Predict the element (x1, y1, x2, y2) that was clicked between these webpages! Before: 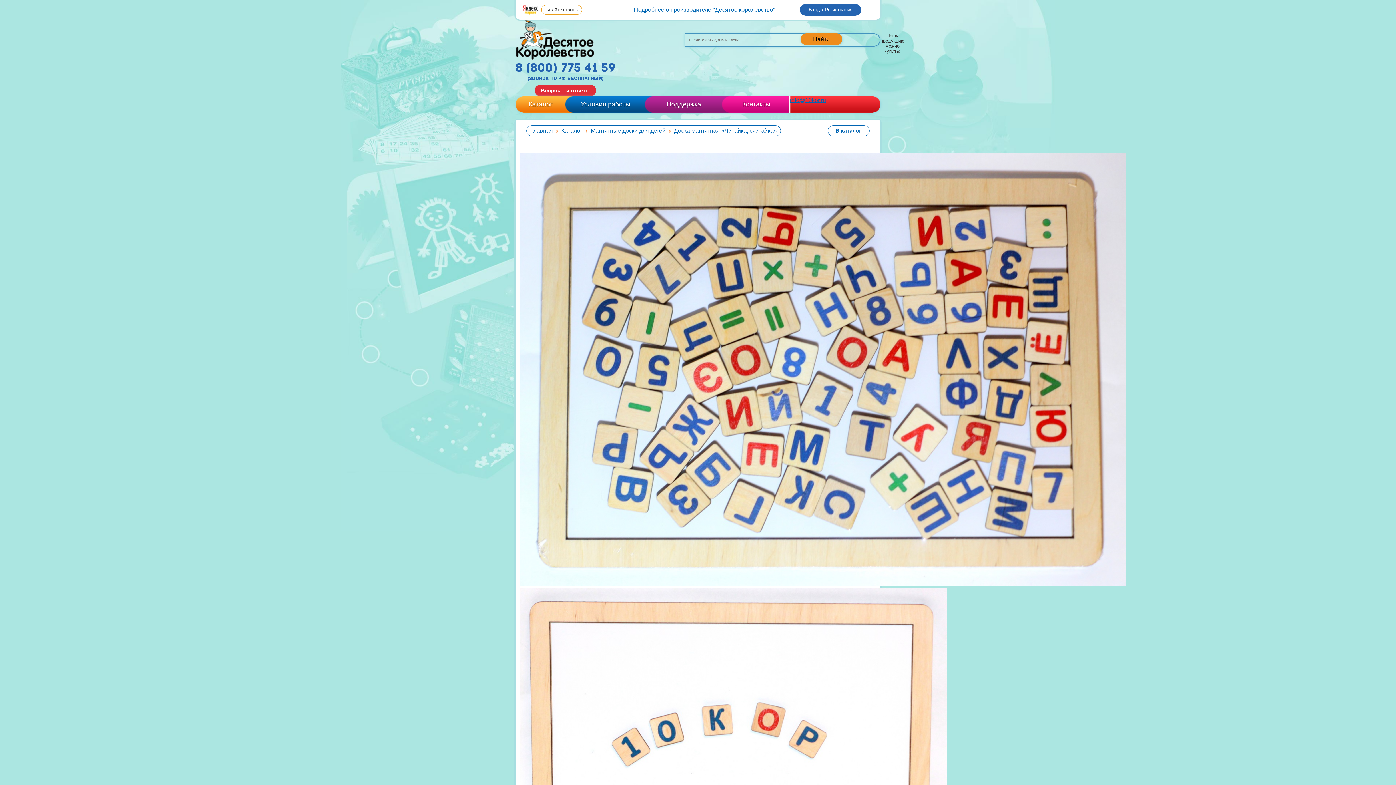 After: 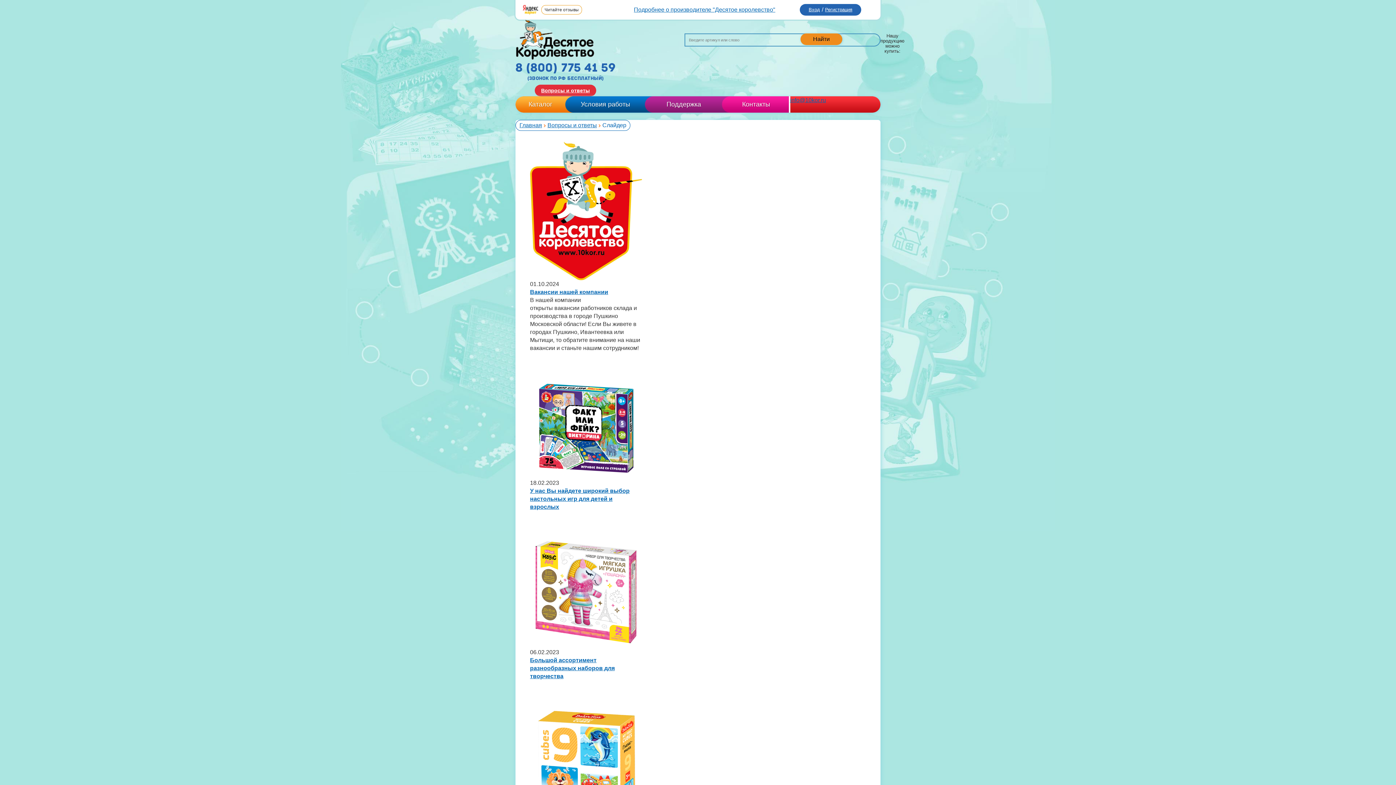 Action: label: Вопросы и ответы bbox: (534, 84, 596, 96)